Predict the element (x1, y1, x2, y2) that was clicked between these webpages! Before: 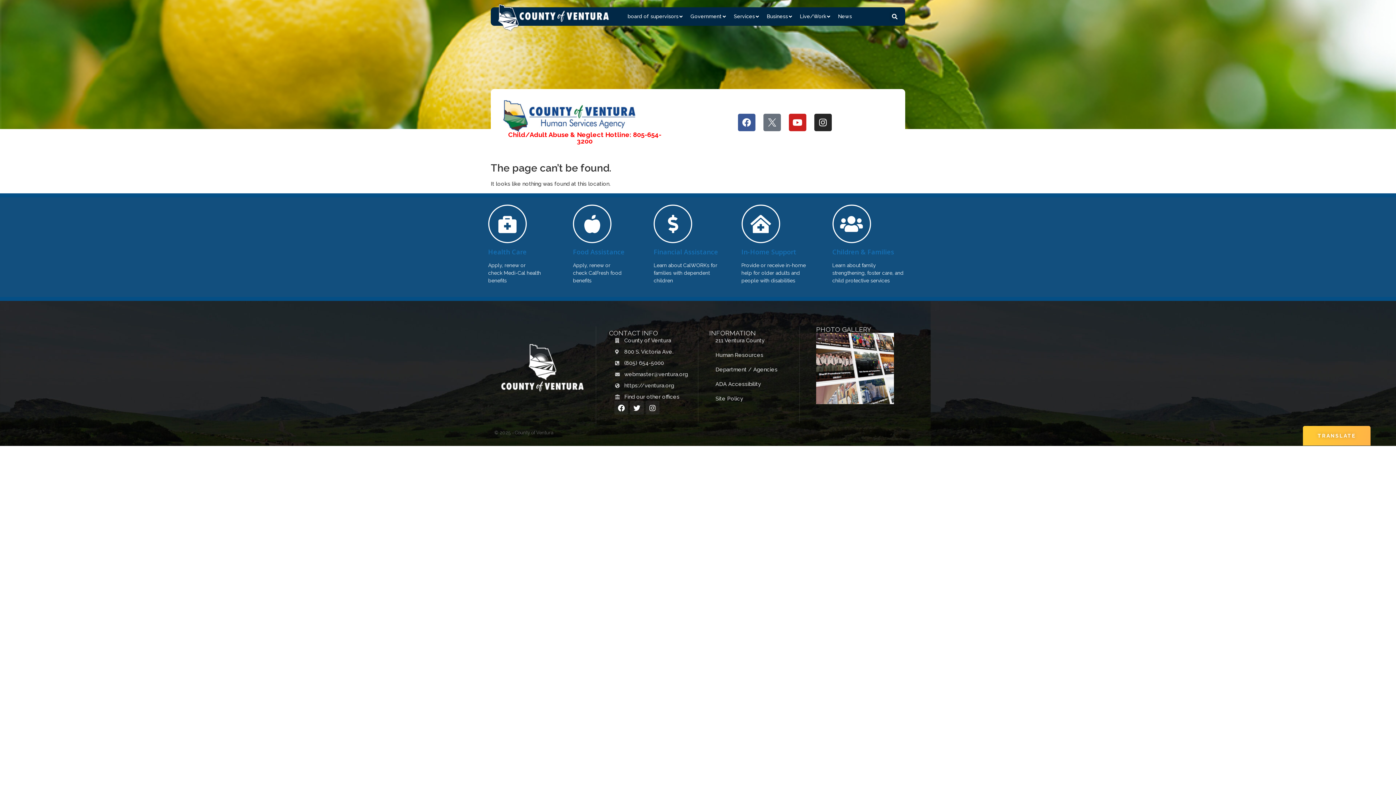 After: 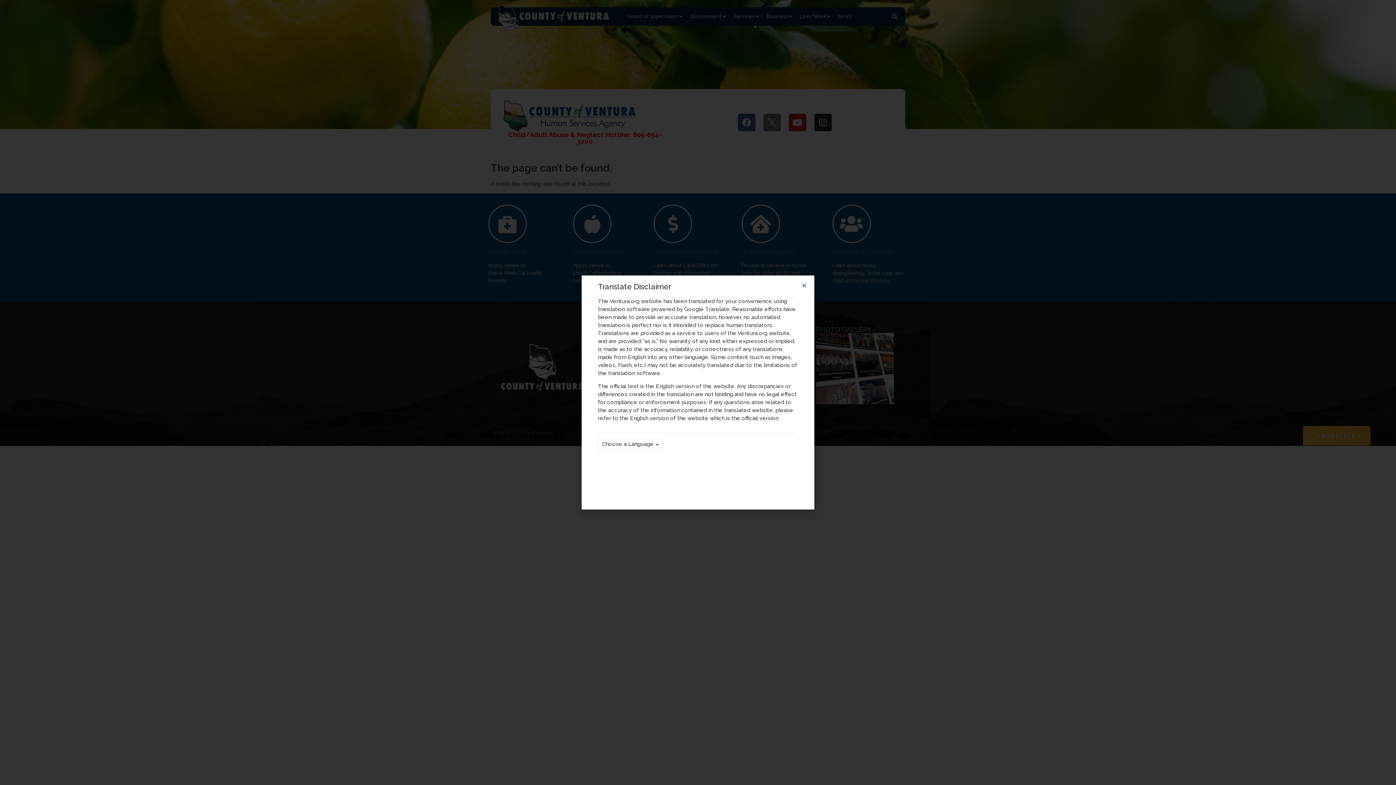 Action: label: TRANSLATE bbox: (1303, 426, 1370, 445)